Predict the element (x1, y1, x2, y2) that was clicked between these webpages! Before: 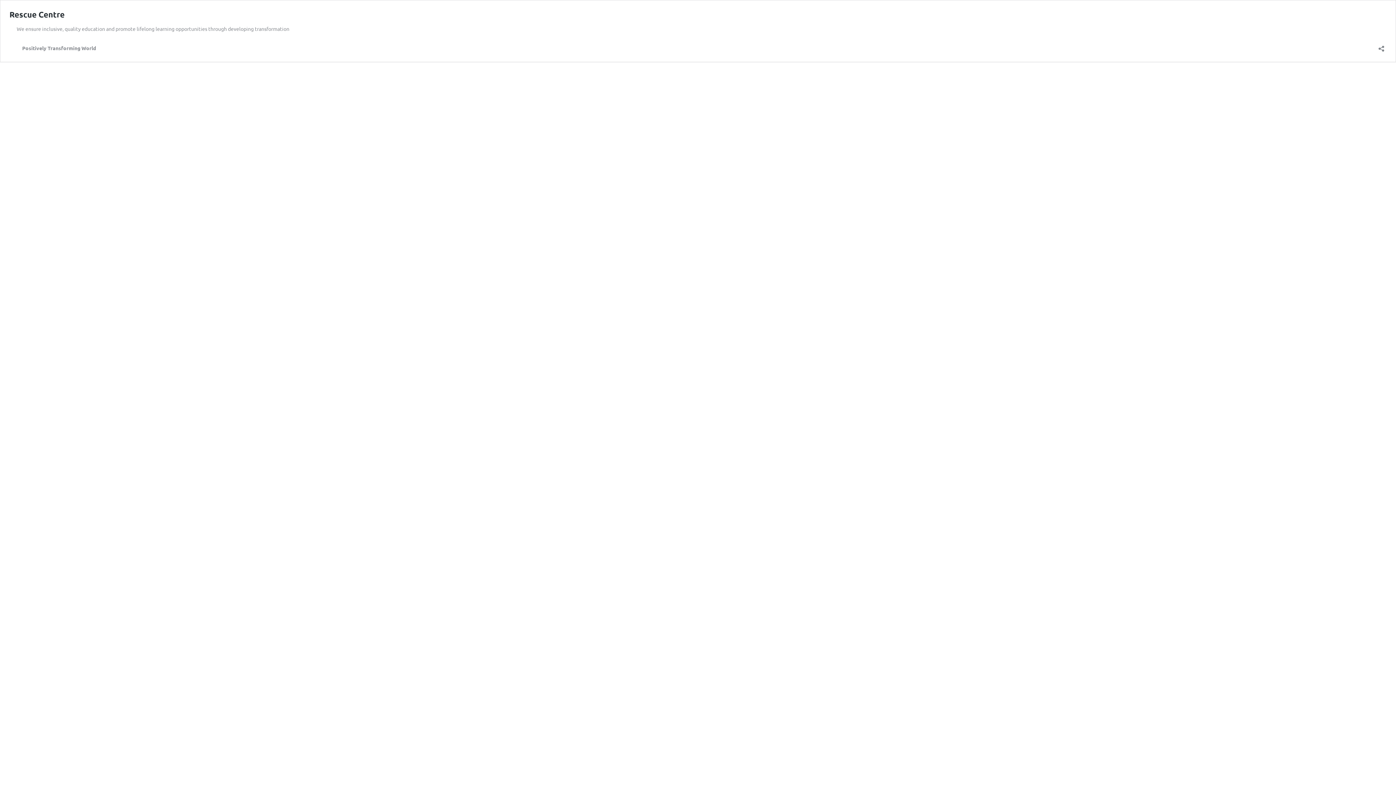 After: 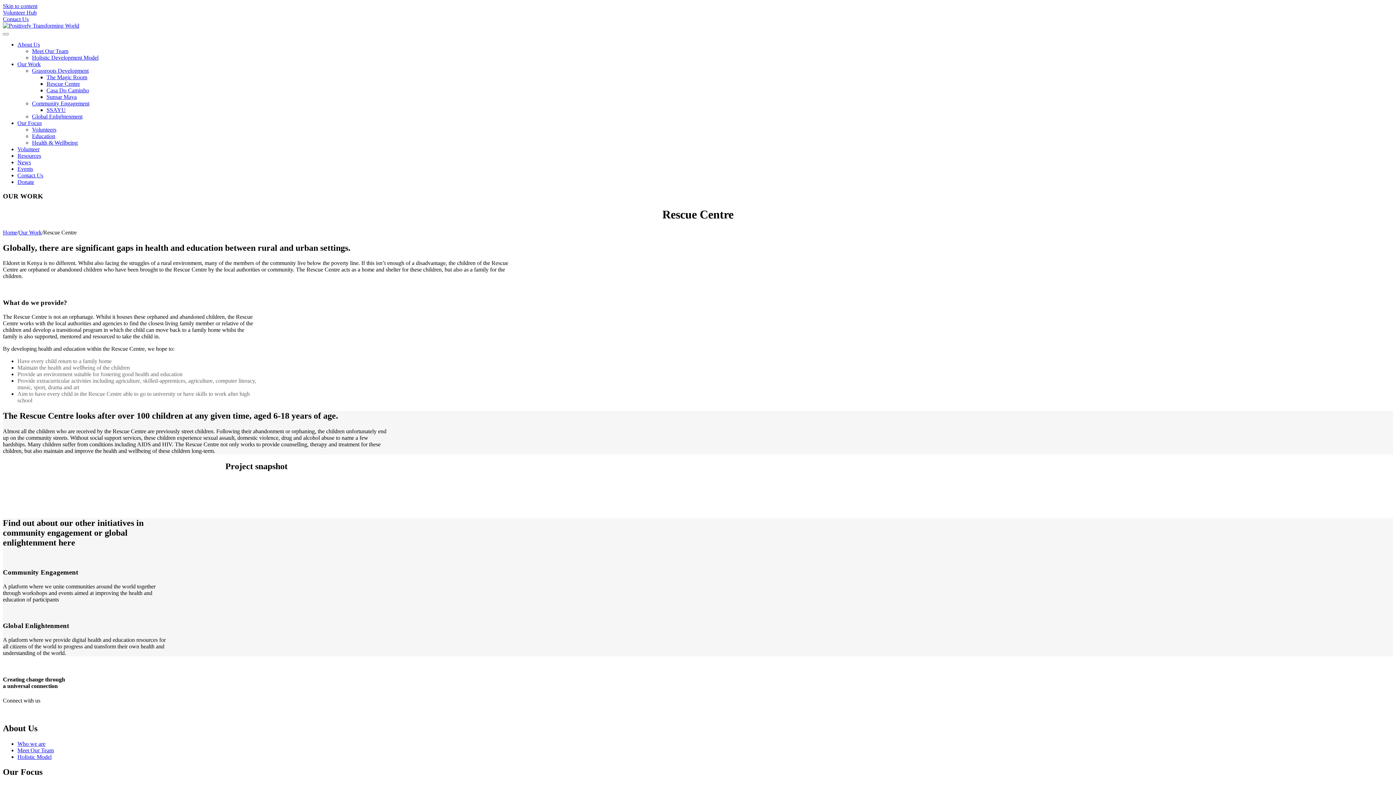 Action: bbox: (9, 9, 64, 19) label: Rescue Centre